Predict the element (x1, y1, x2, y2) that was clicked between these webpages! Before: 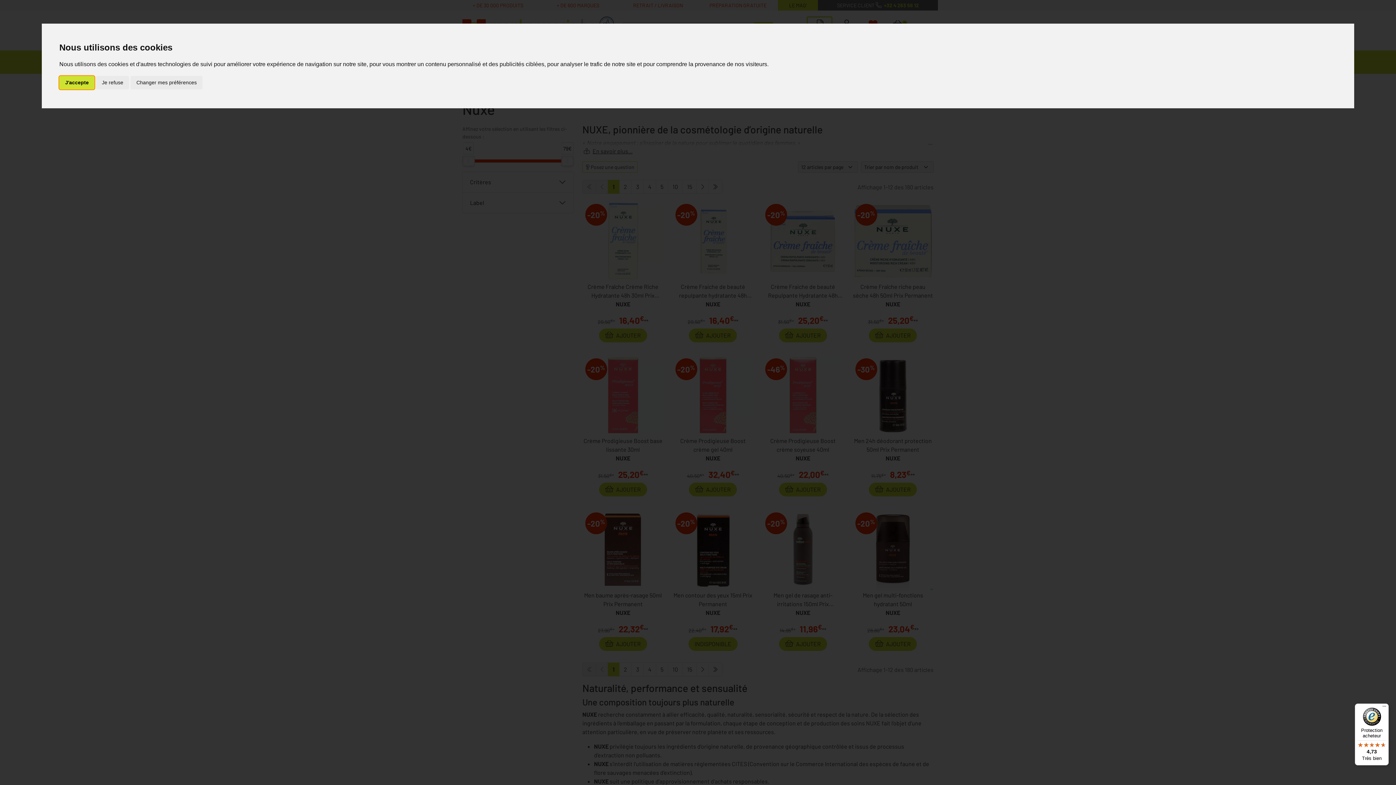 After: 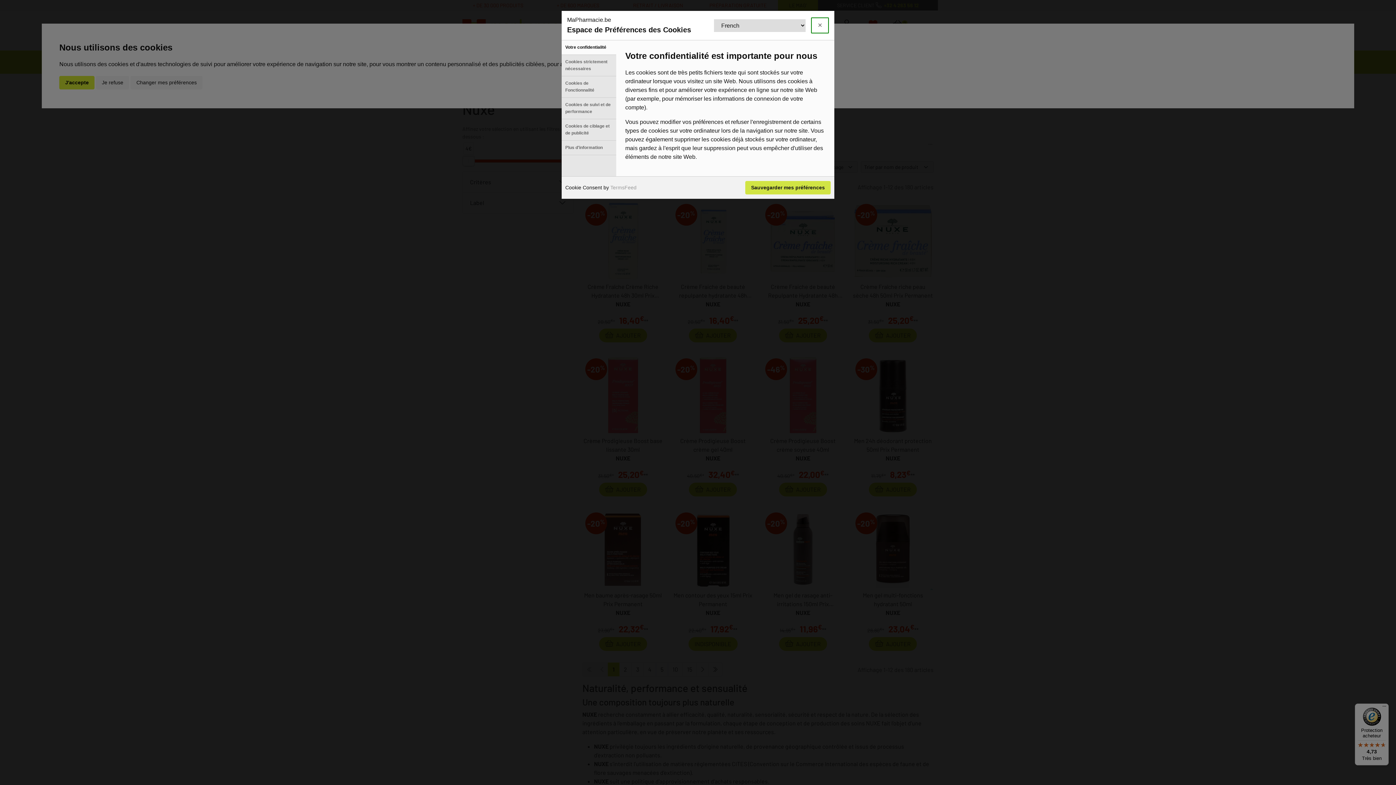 Action: label: Changer mes préférences bbox: (130, 75, 202, 89)